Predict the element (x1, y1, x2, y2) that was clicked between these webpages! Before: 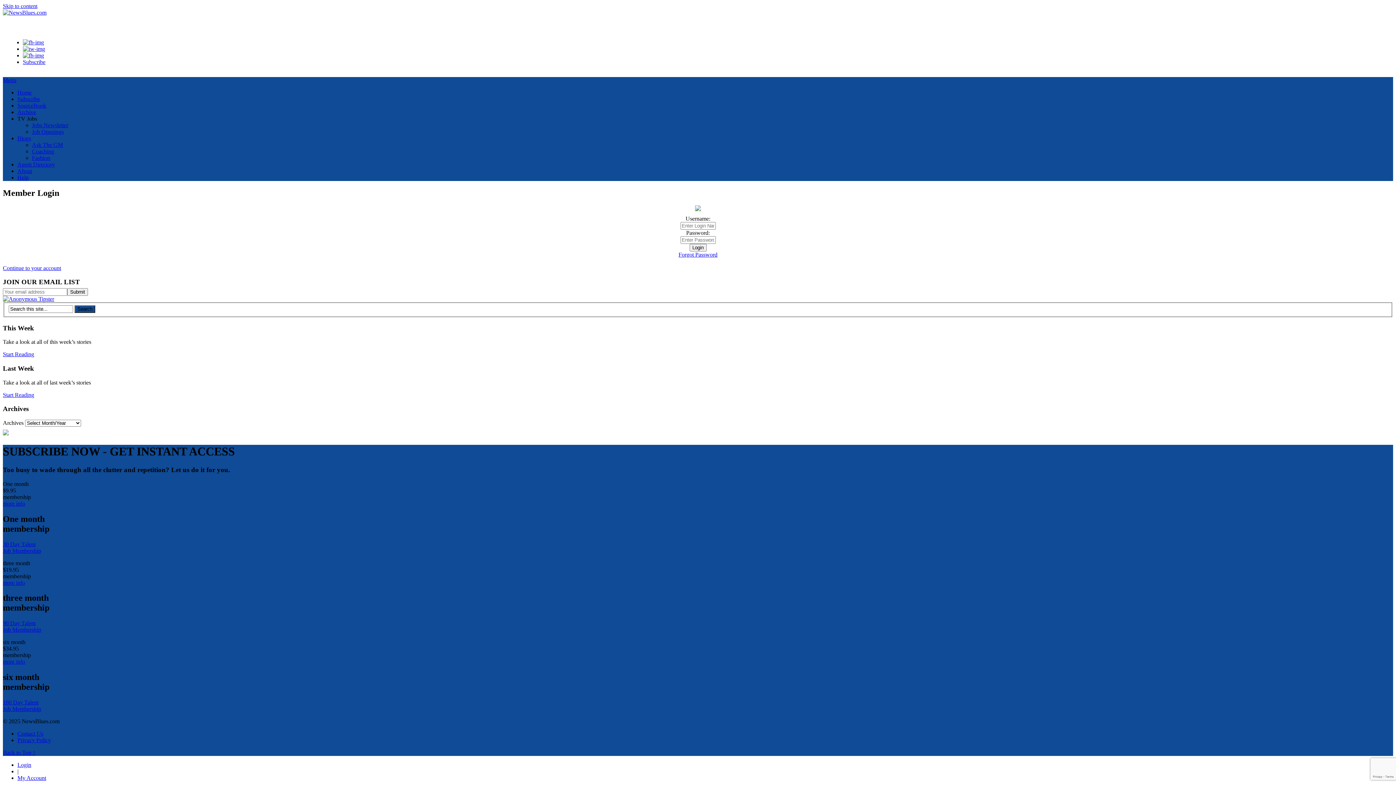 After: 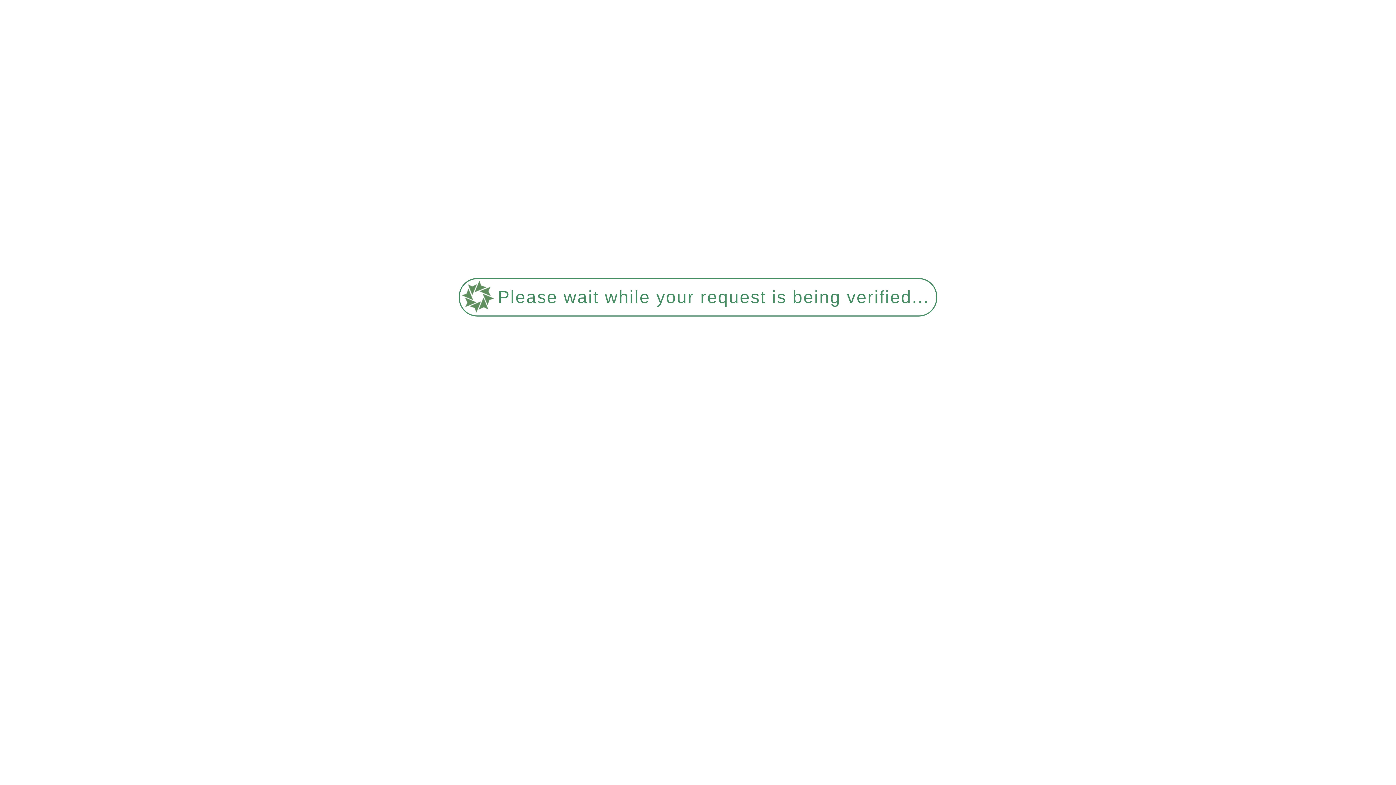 Action: label: Subscribe bbox: (17, 96, 40, 102)